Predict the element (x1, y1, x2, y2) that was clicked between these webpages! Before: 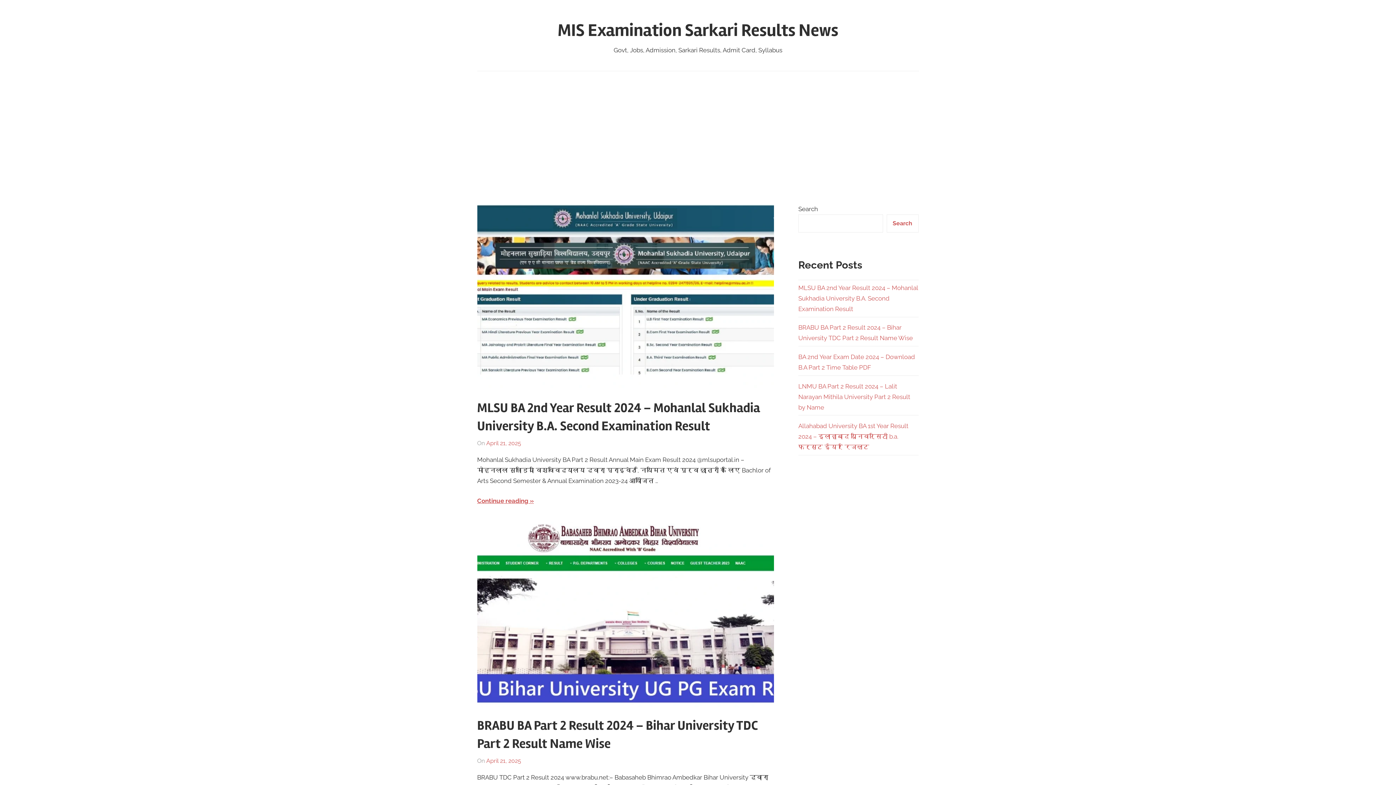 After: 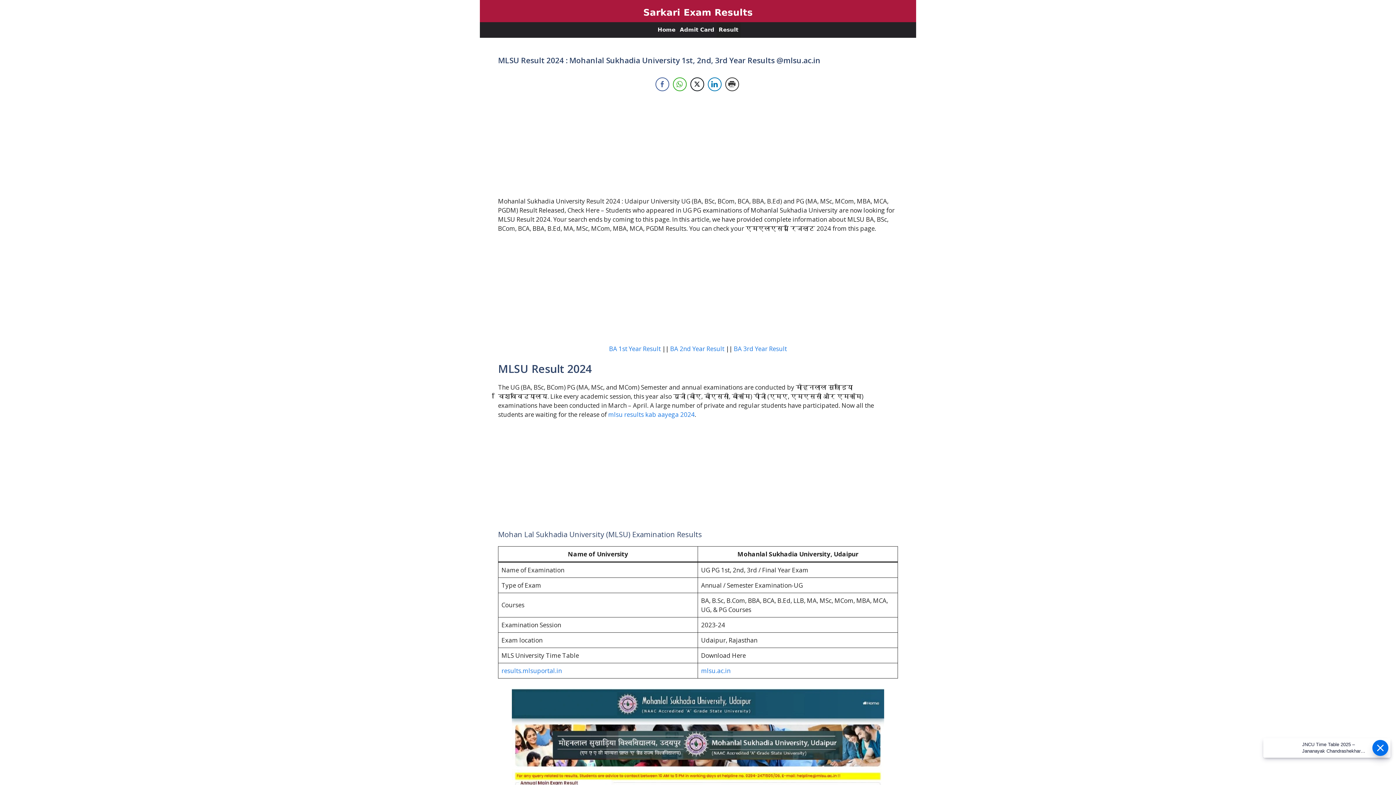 Action: bbox: (486, 440, 521, 447) label: April 21, 2025